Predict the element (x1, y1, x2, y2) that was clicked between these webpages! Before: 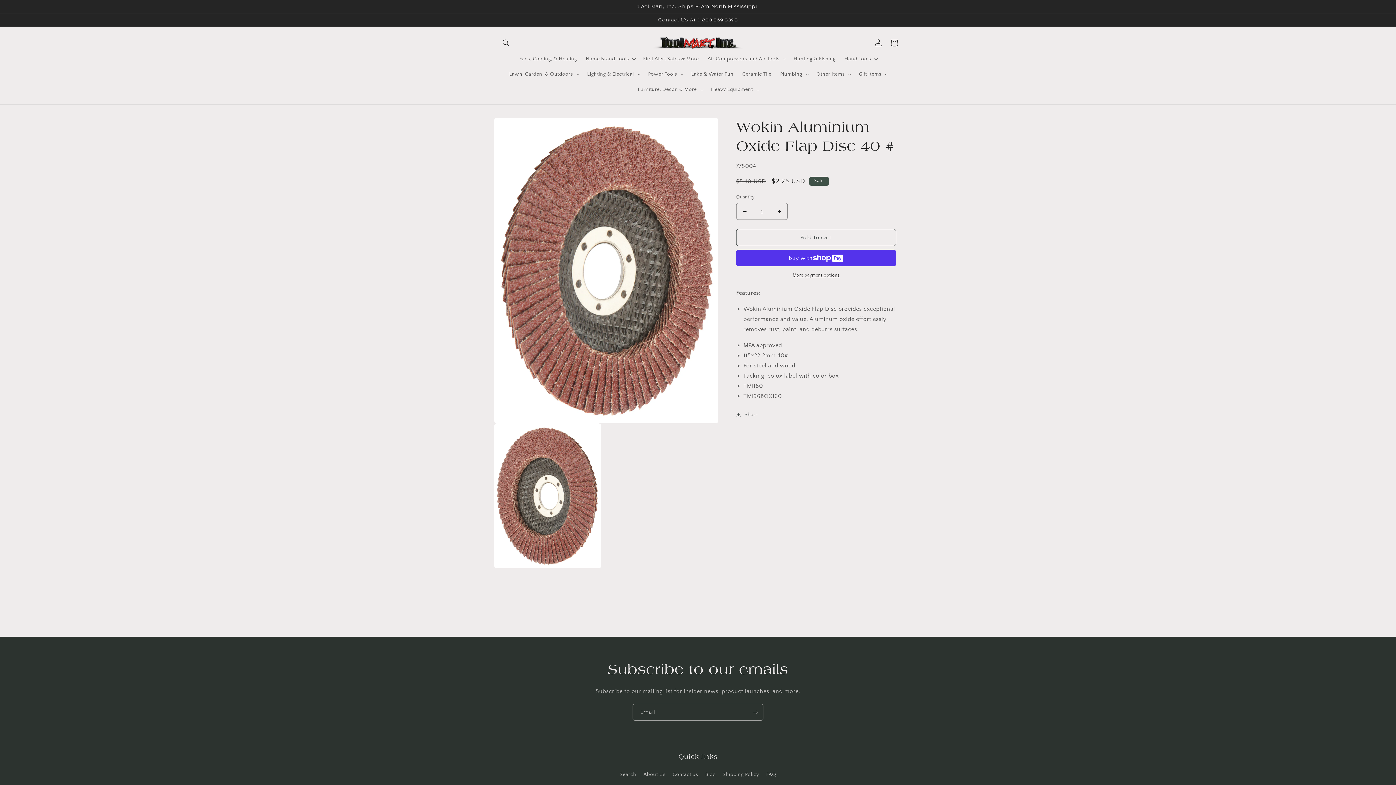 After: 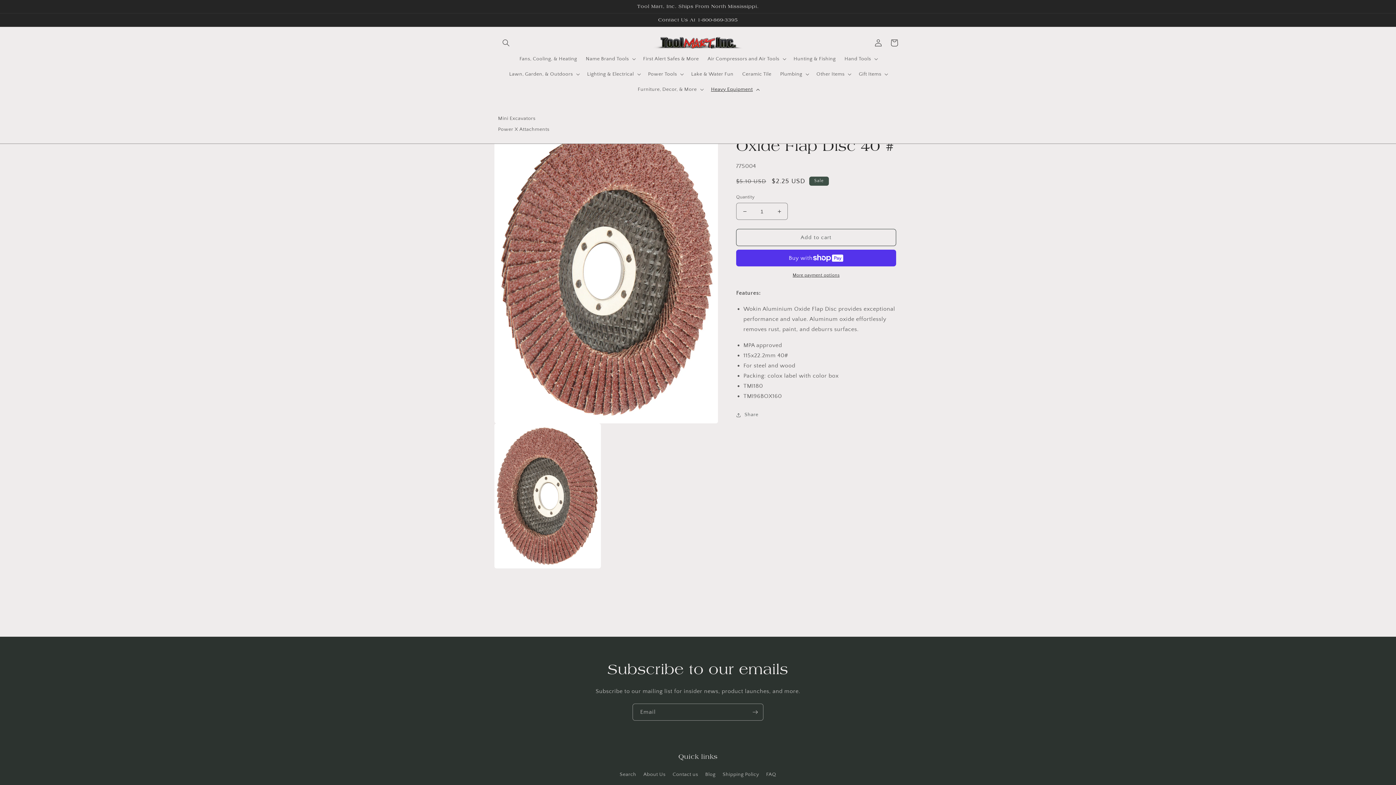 Action: bbox: (706, 81, 762, 97) label: Heavy Equipment